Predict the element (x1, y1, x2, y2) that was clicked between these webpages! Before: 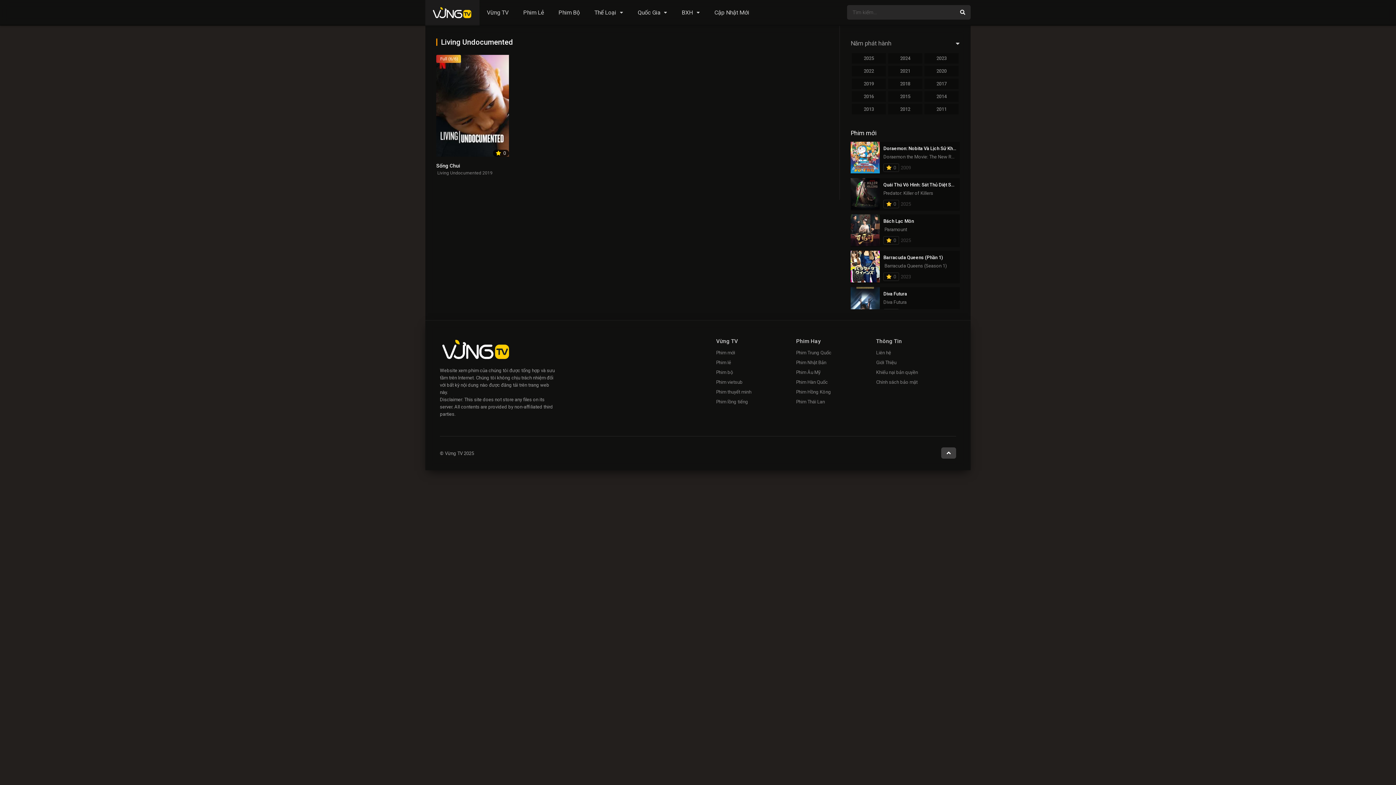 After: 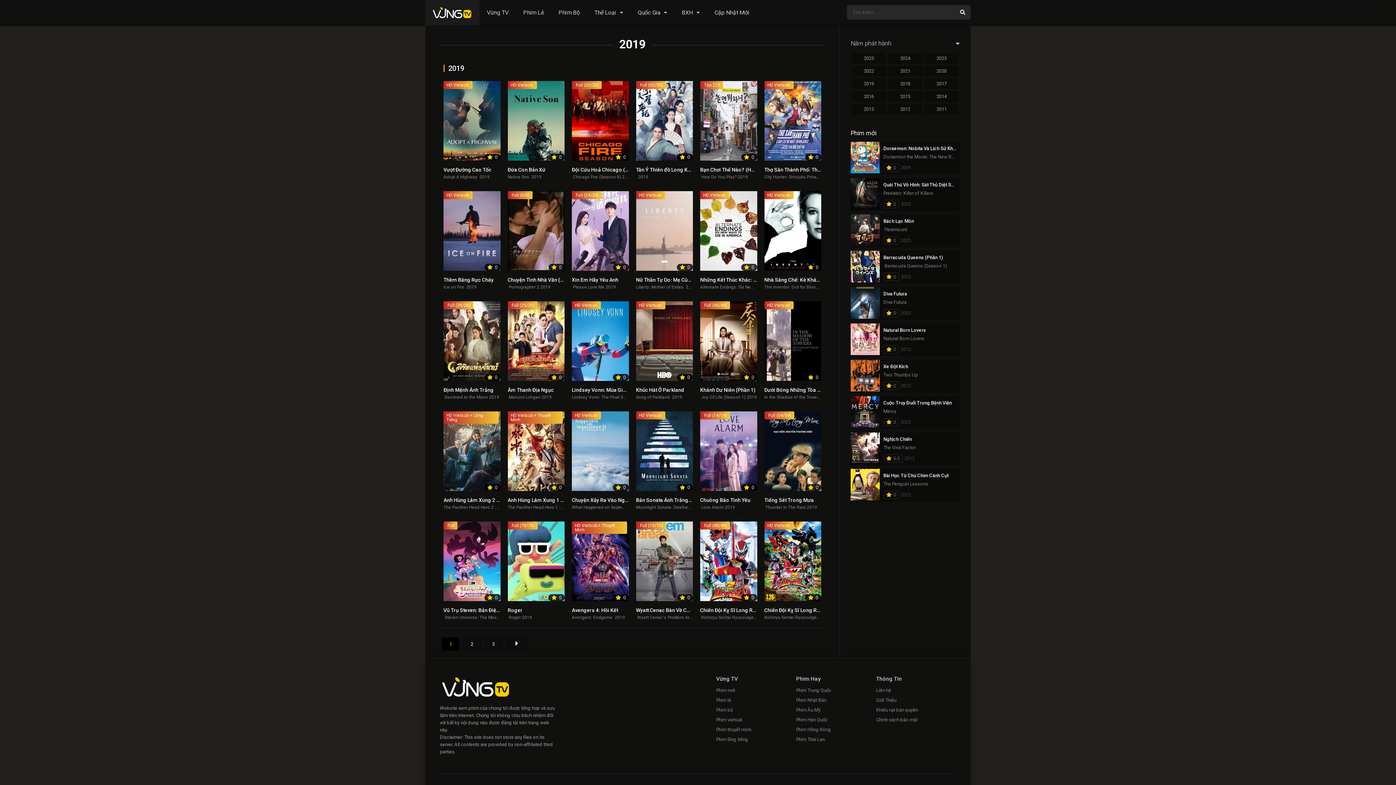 Action: bbox: (852, 78, 886, 89) label: 2019